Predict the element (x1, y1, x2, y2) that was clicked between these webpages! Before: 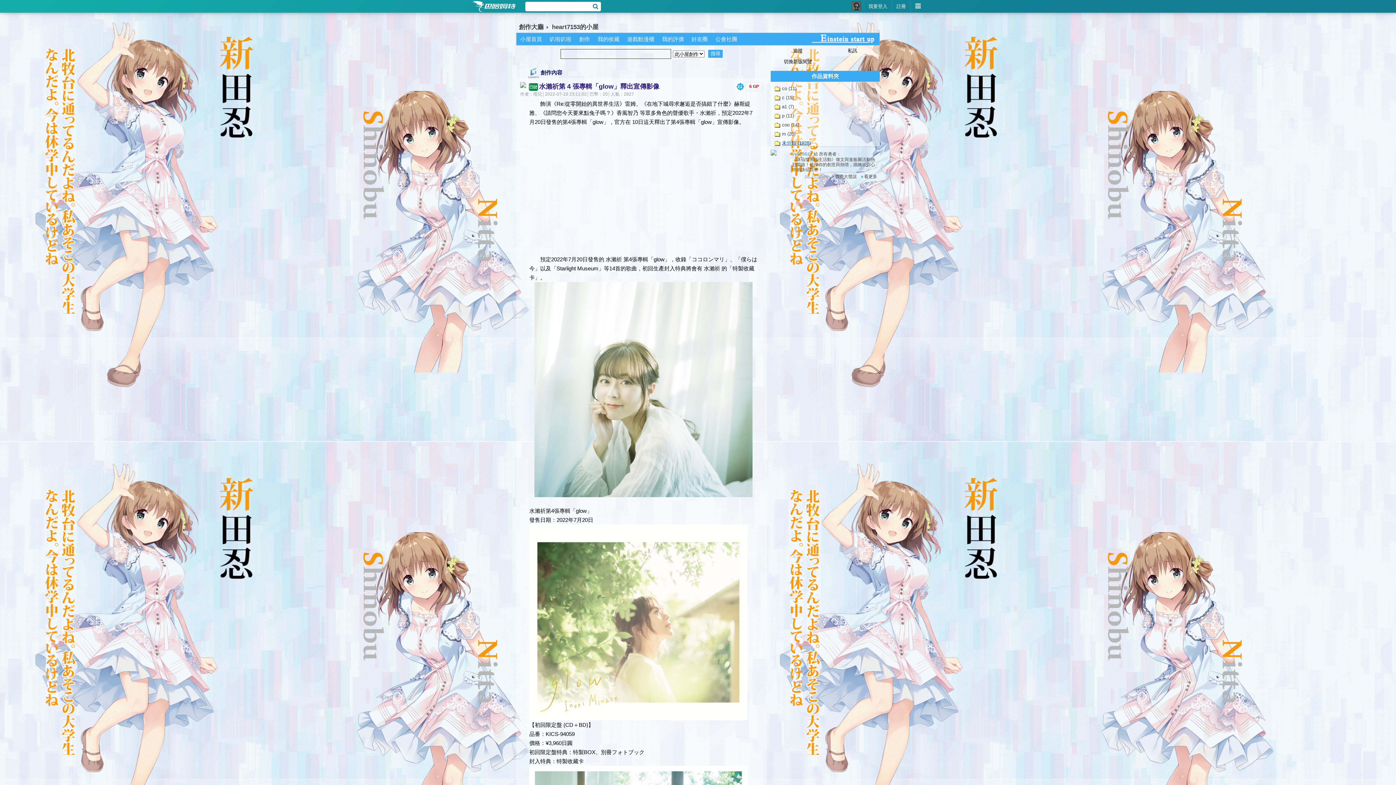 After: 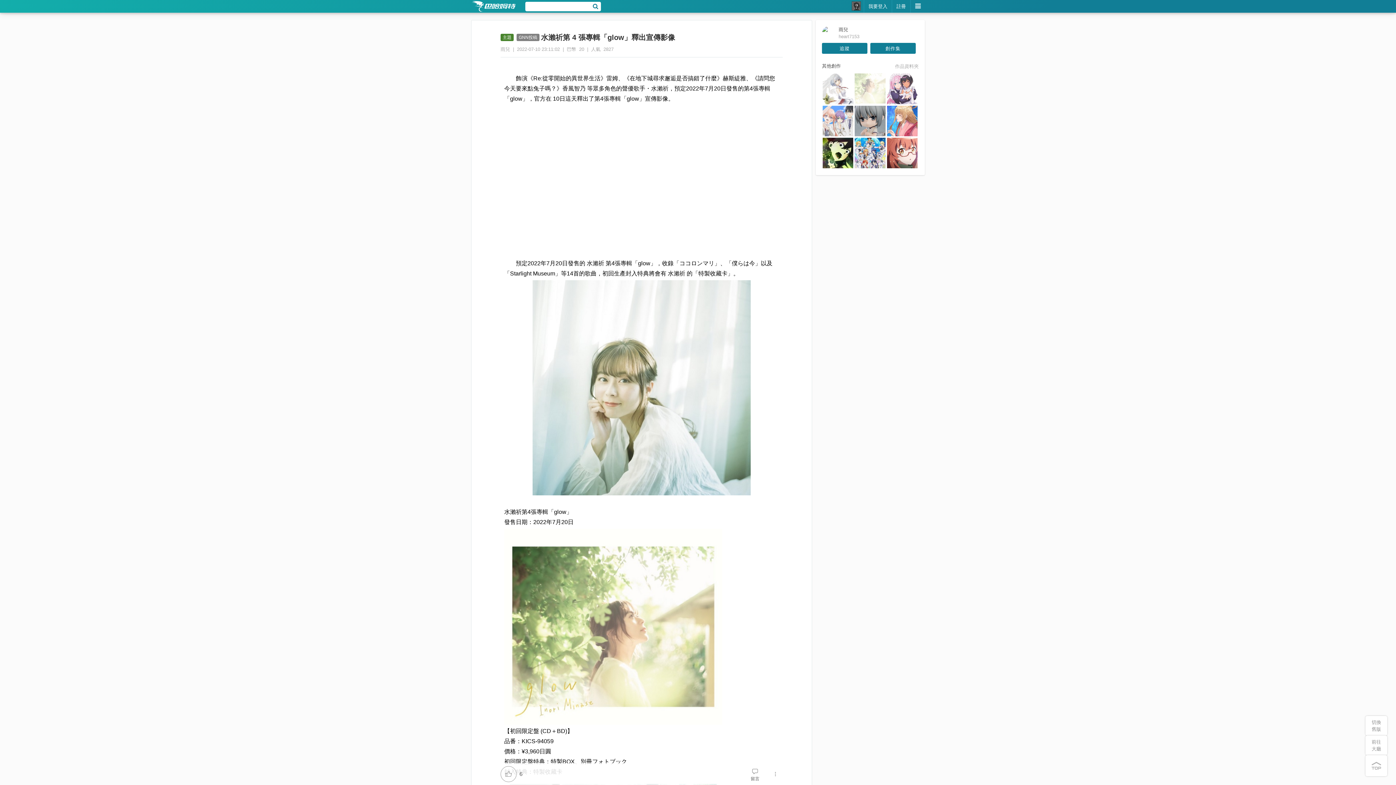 Action: bbox: (770, 56, 825, 67) label: 切換新版閱覽